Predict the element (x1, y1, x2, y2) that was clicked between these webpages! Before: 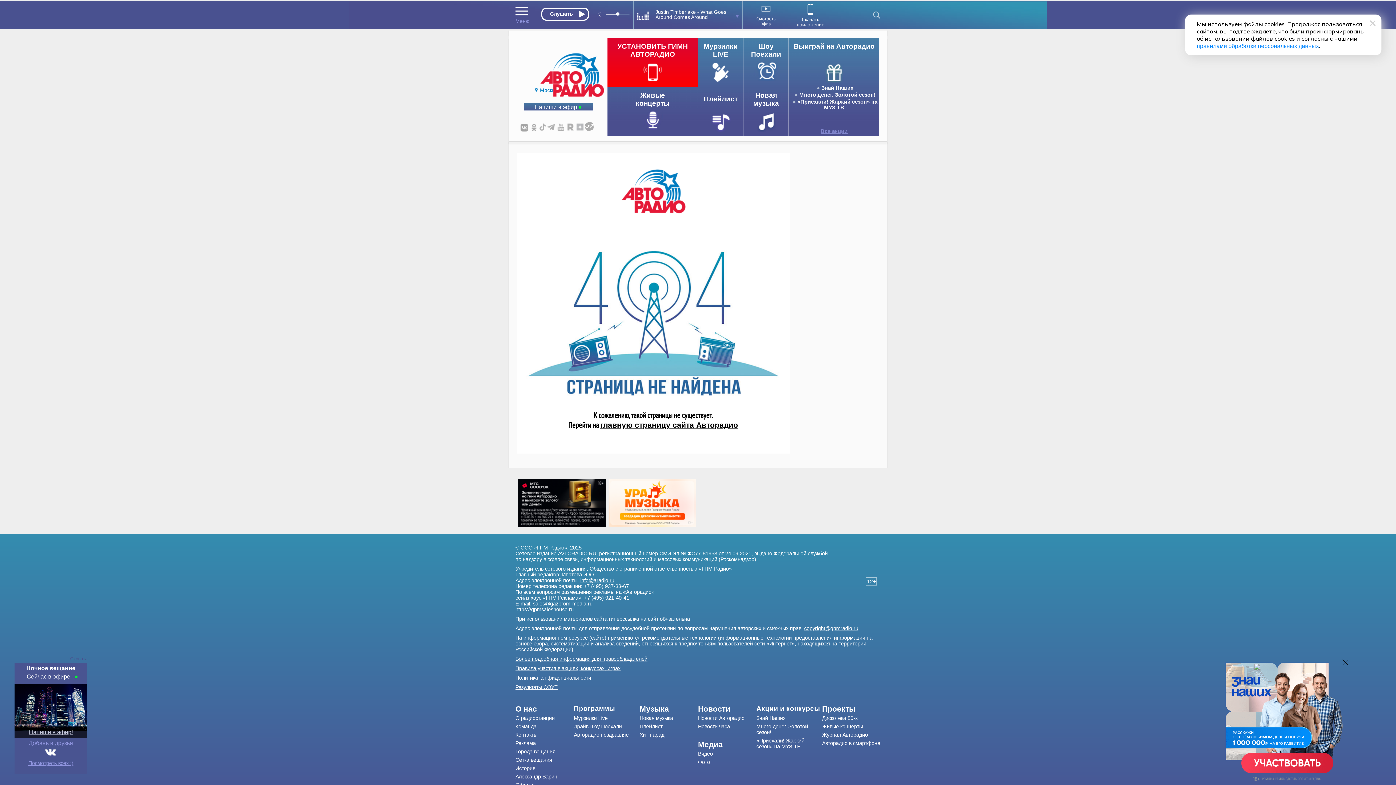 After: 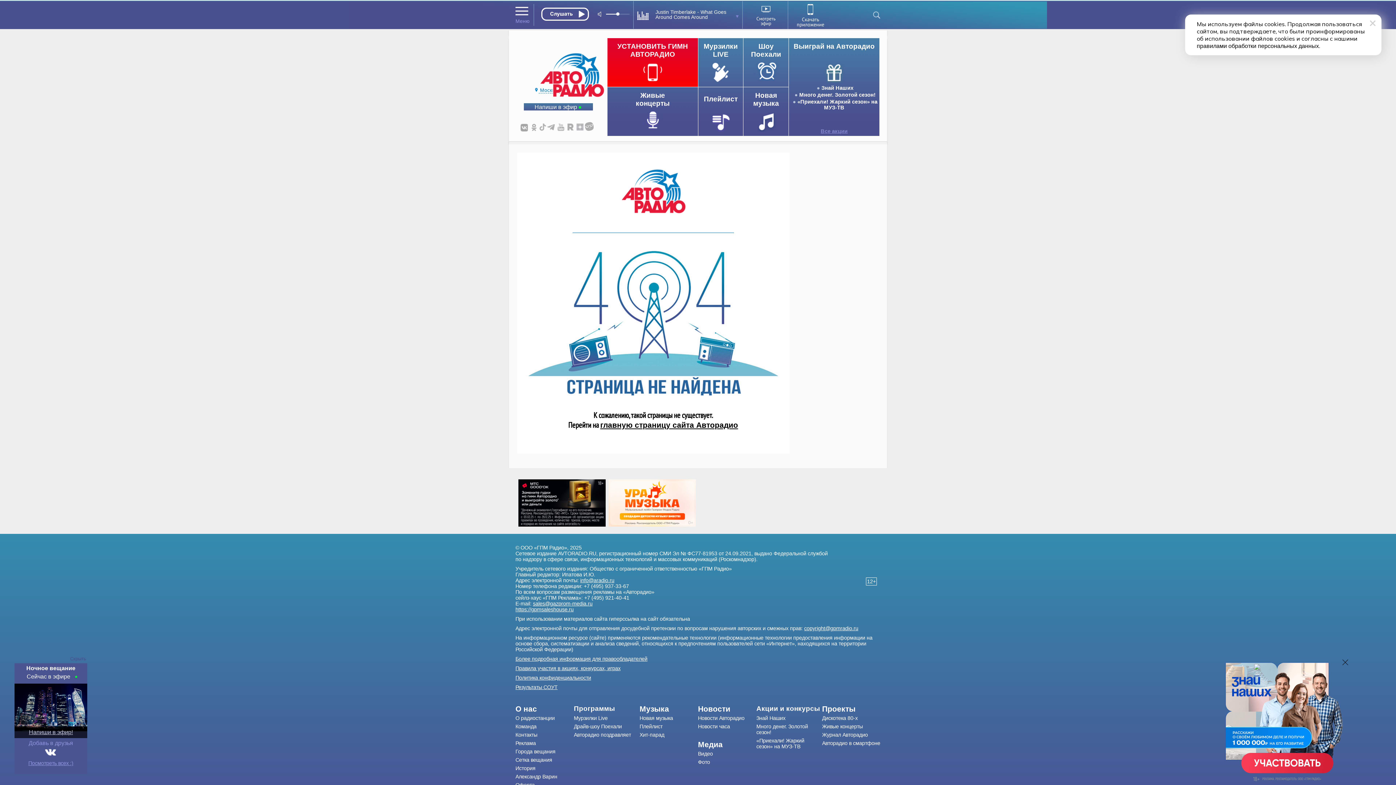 Action: label: правилами обработки персональных данных bbox: (1197, 42, 1319, 49)